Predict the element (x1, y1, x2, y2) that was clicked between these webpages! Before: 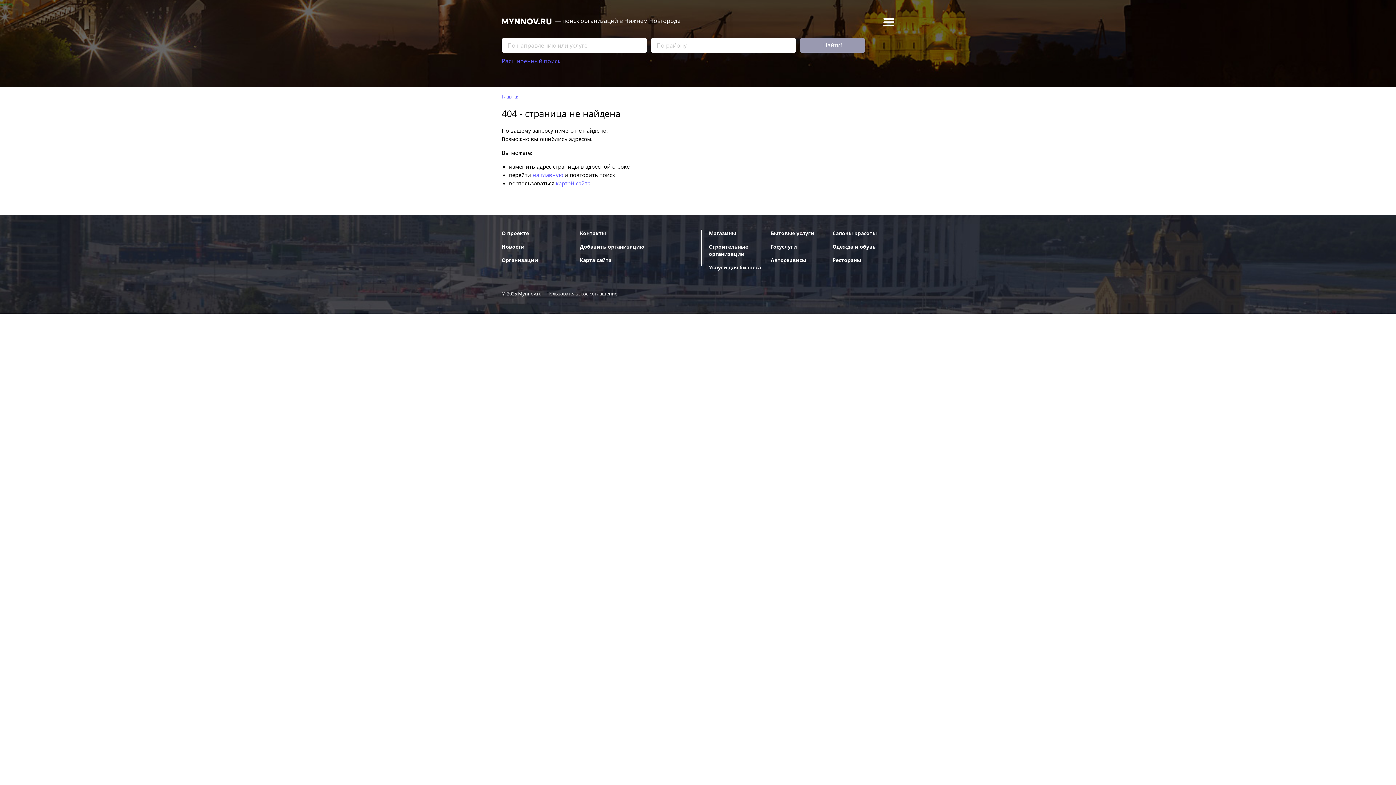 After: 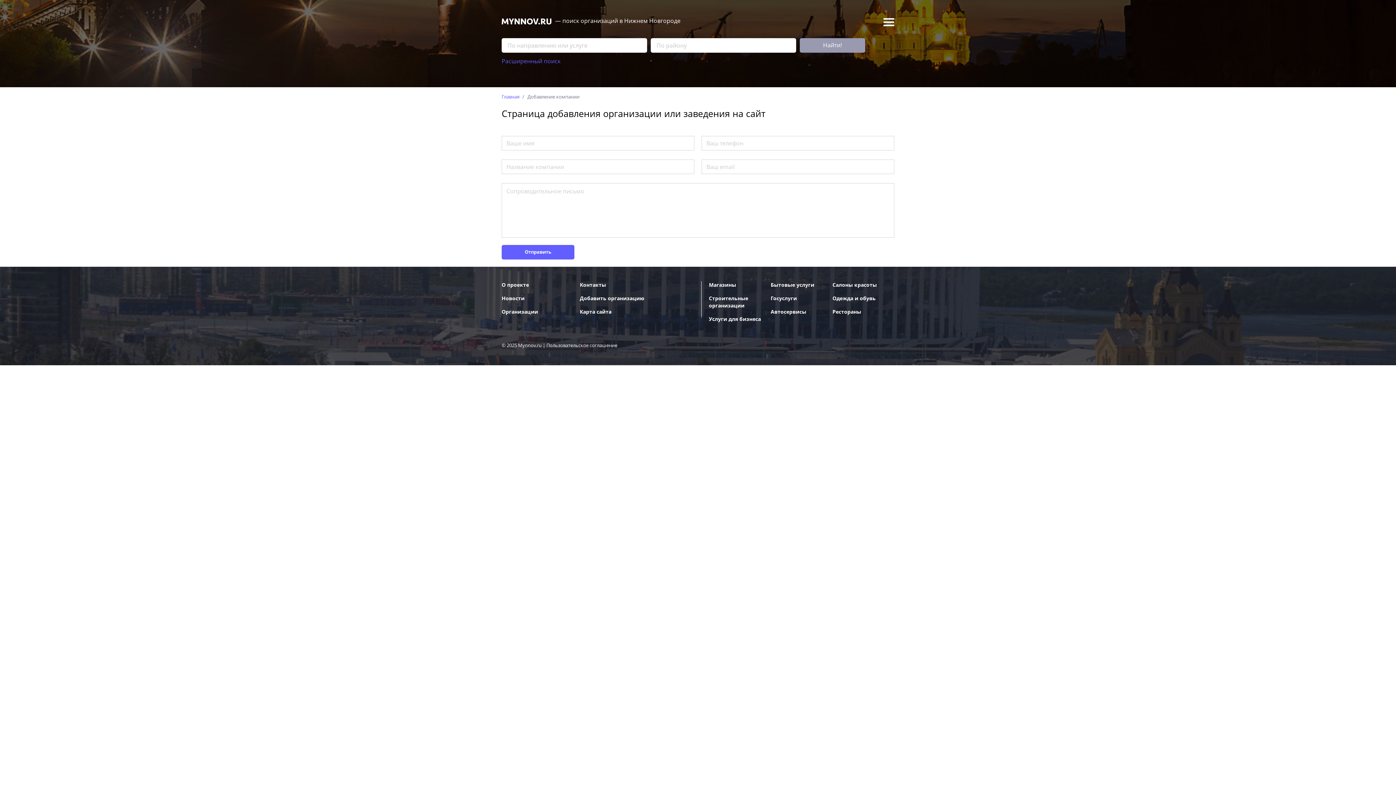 Action: bbox: (580, 244, 644, 249) label: Добавить организацию